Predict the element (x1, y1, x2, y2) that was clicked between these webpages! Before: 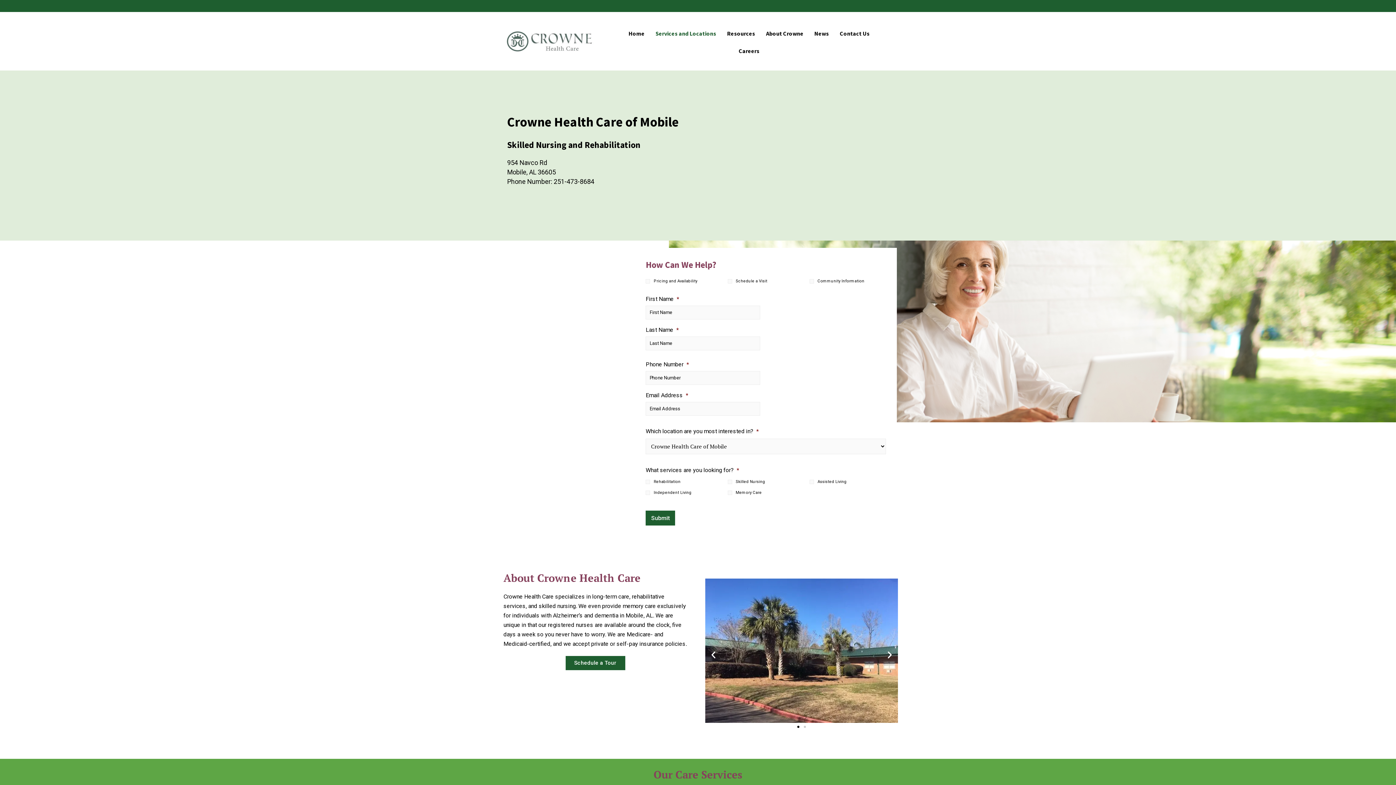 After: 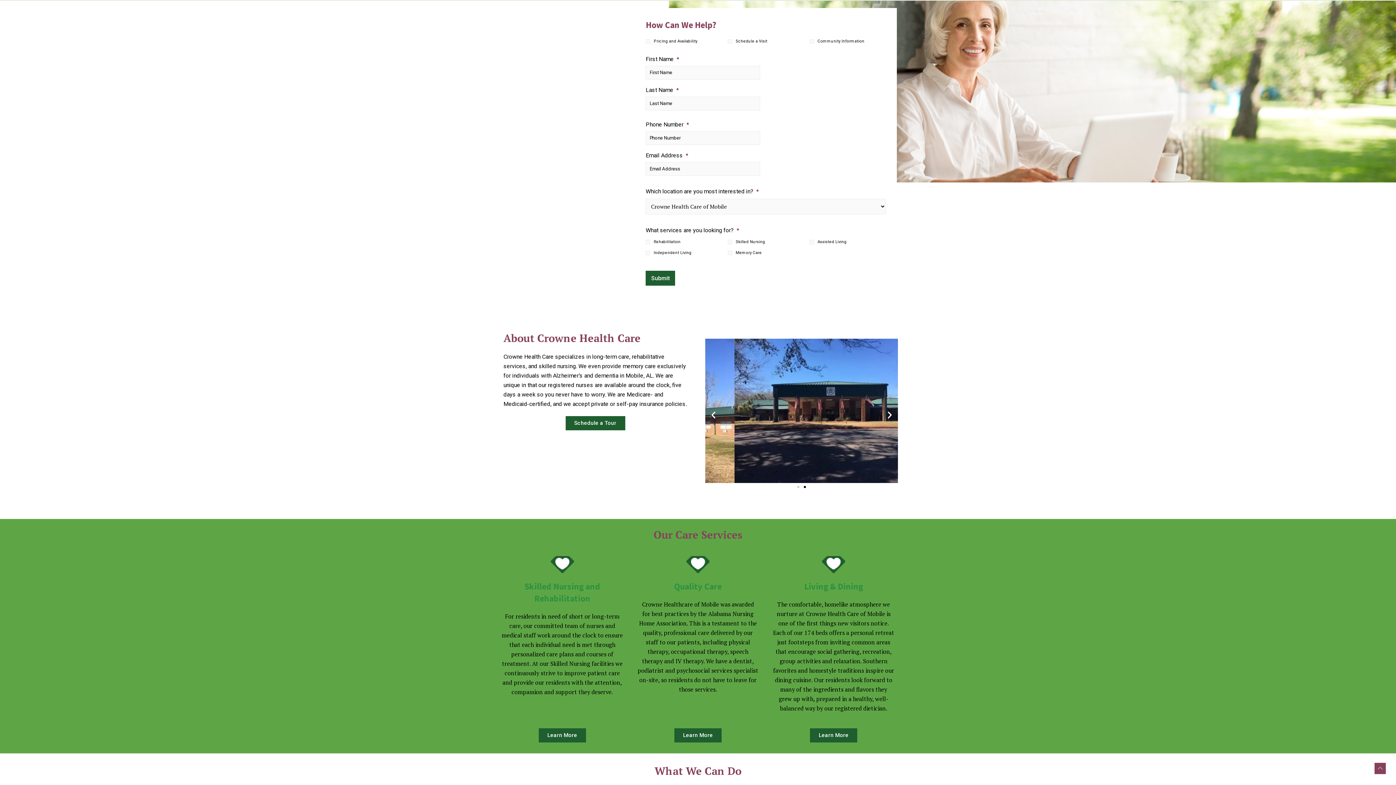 Action: bbox: (565, 656, 625, 670) label: Schedule a Tour